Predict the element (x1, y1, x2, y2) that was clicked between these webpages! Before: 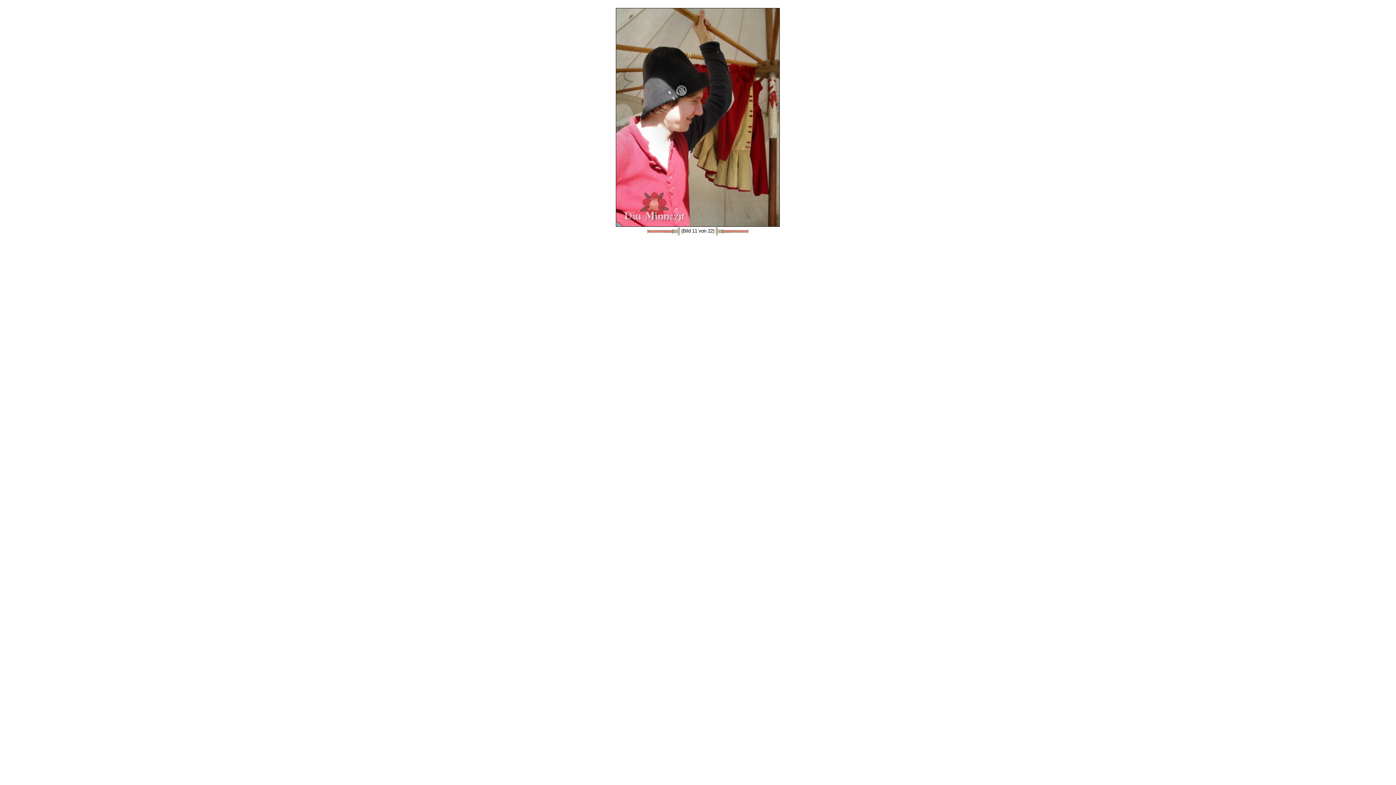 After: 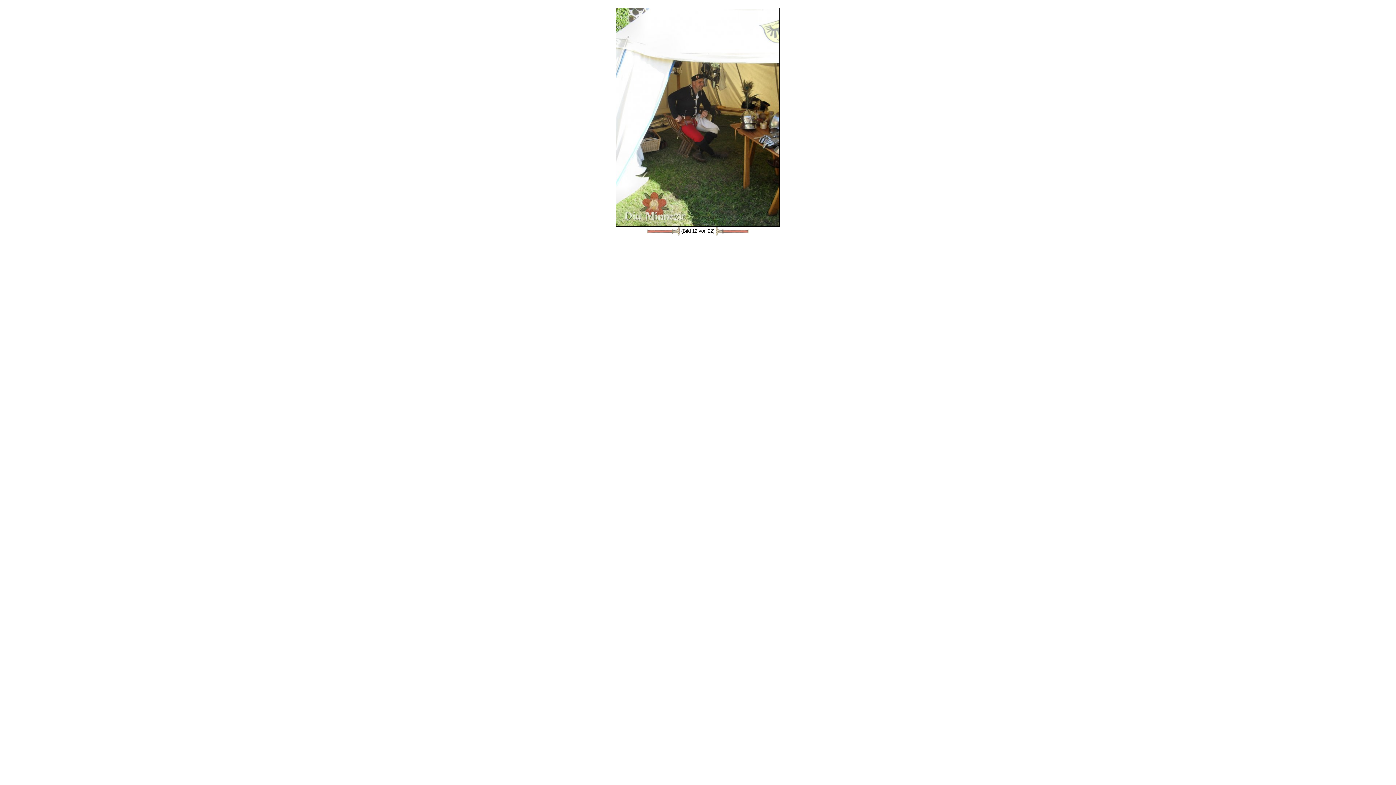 Action: bbox: (715, 228, 749, 233)